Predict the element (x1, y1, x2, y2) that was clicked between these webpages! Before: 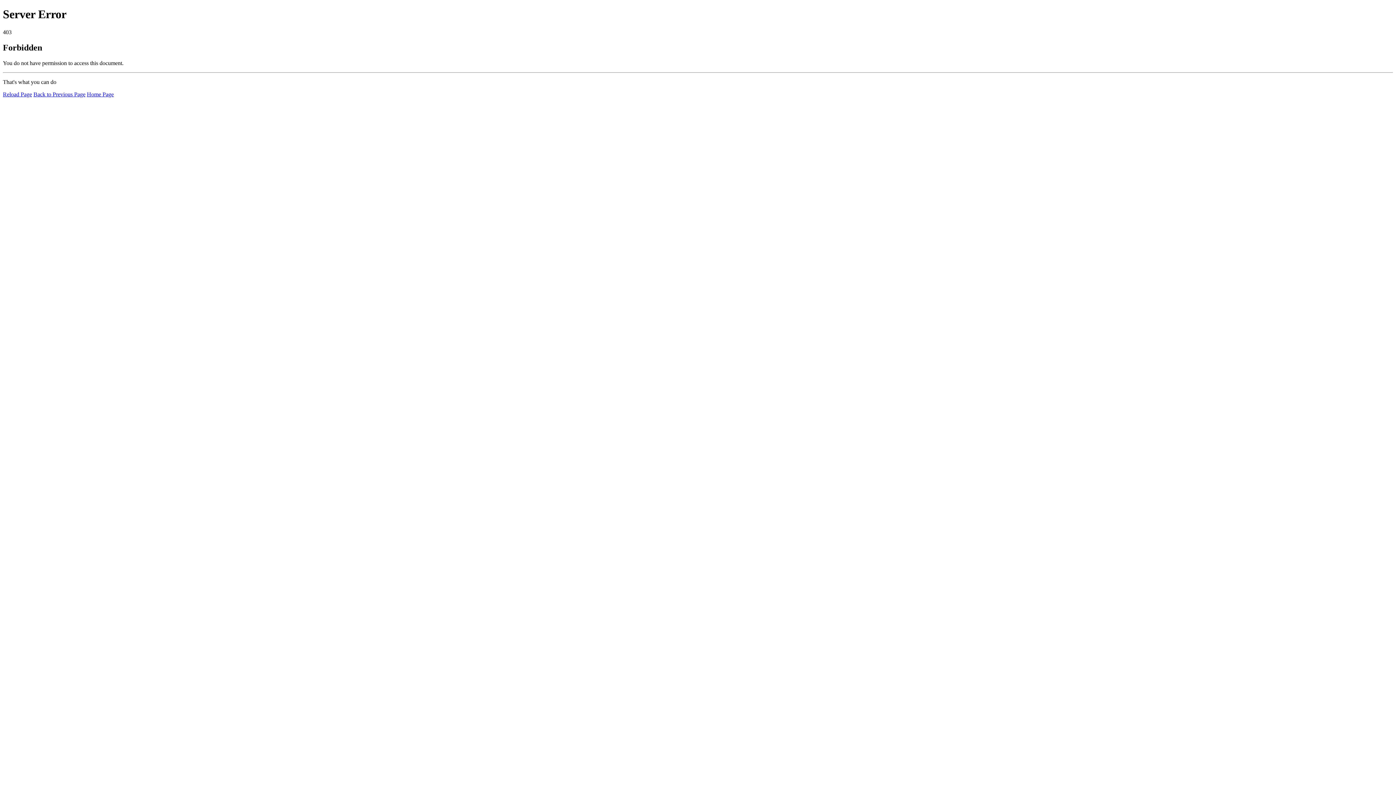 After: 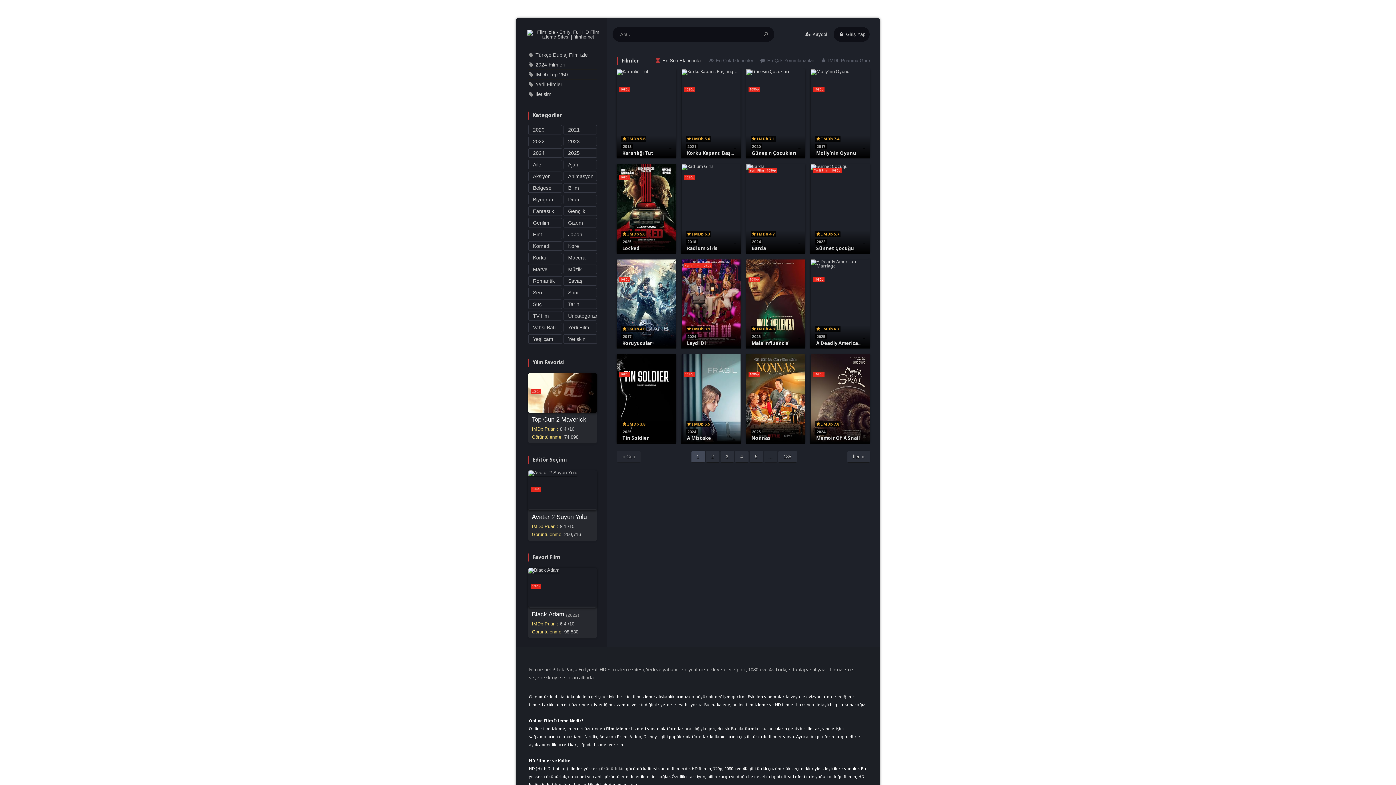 Action: bbox: (86, 91, 113, 97) label: Home Page